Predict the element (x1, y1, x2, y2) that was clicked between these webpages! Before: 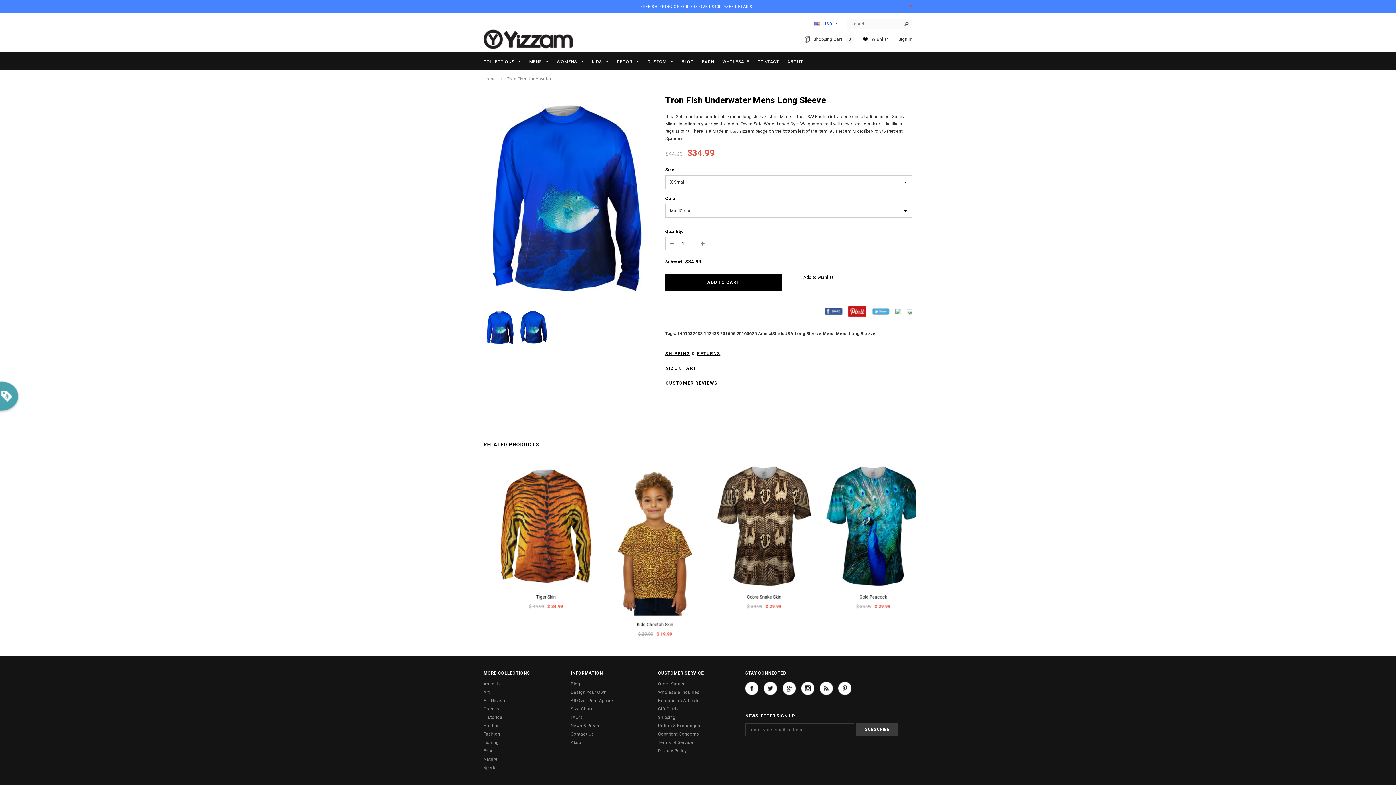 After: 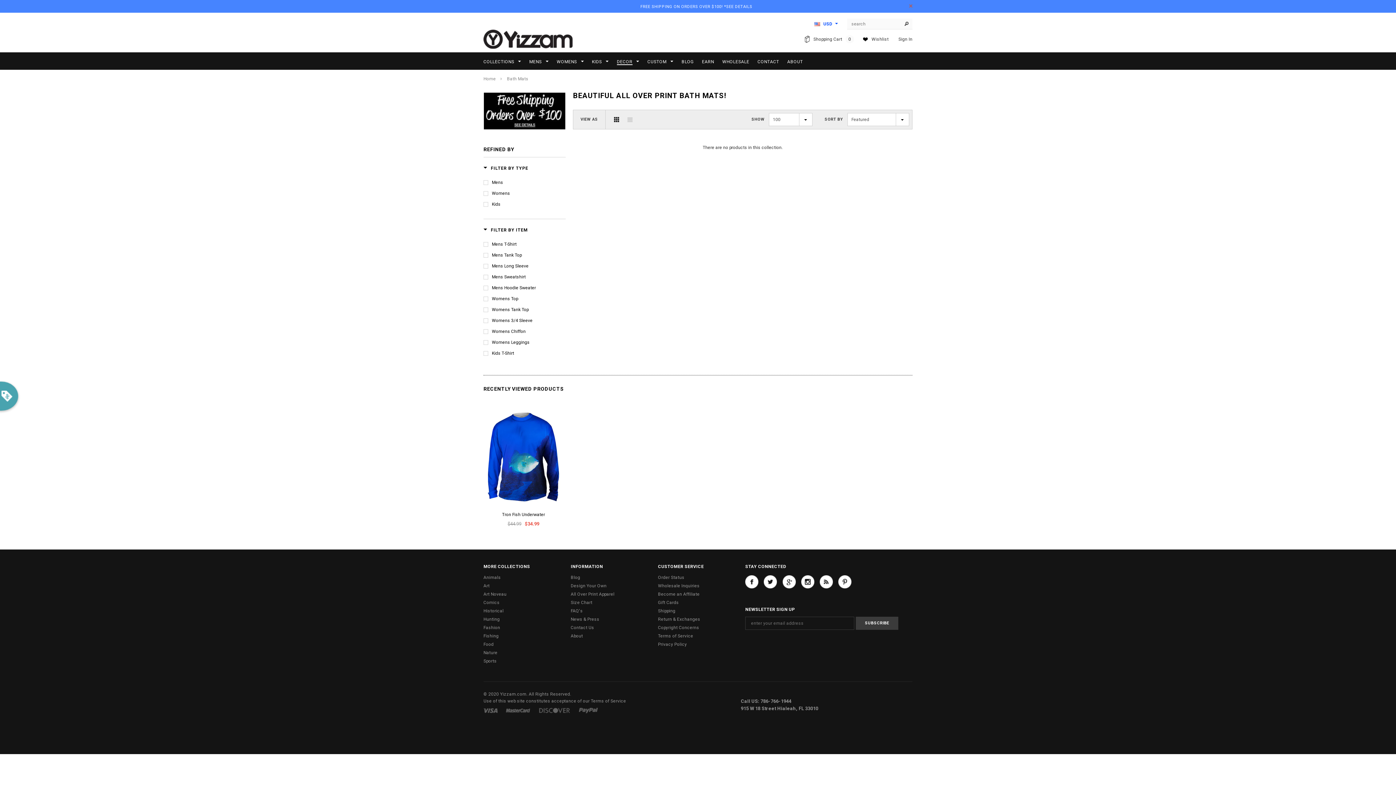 Action: label: DECOR  bbox: (617, 58, 639, 65)